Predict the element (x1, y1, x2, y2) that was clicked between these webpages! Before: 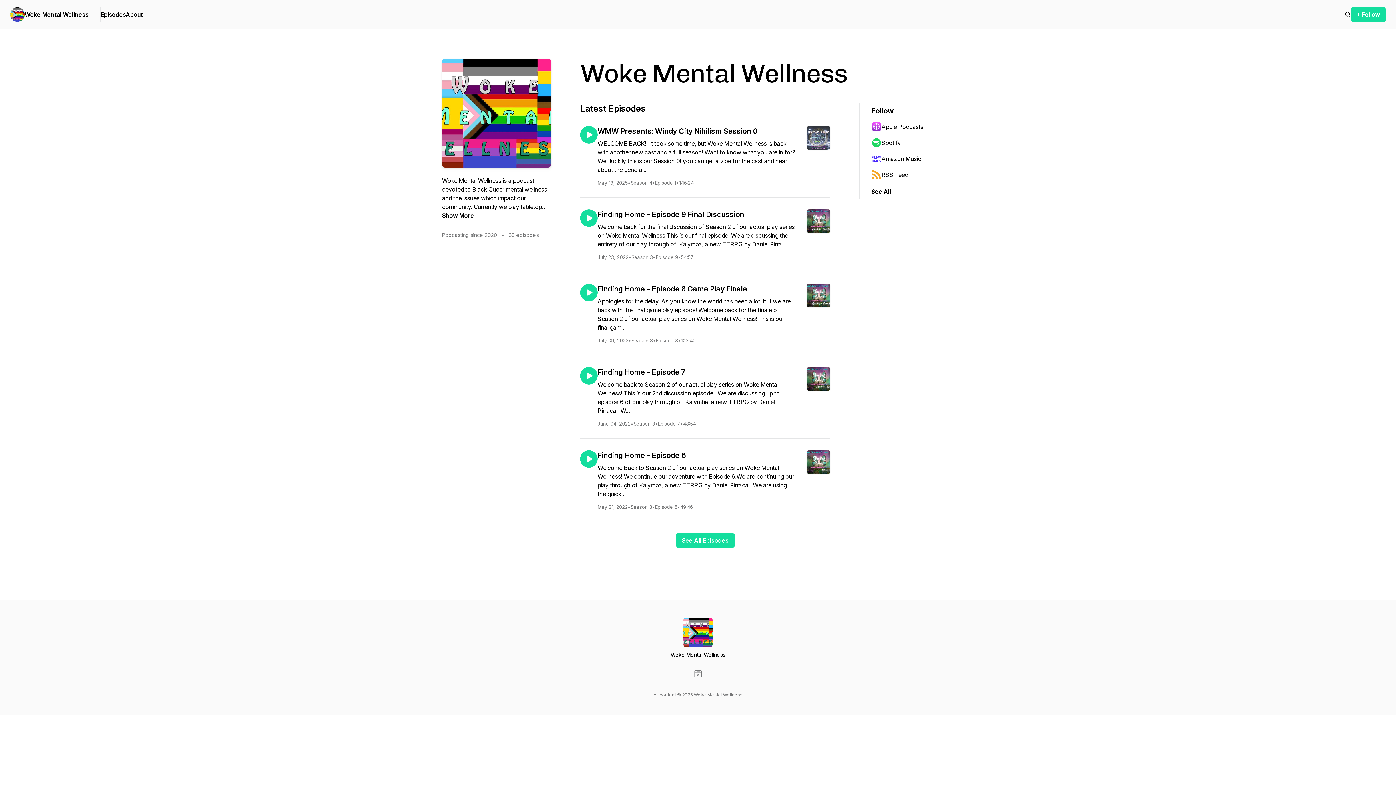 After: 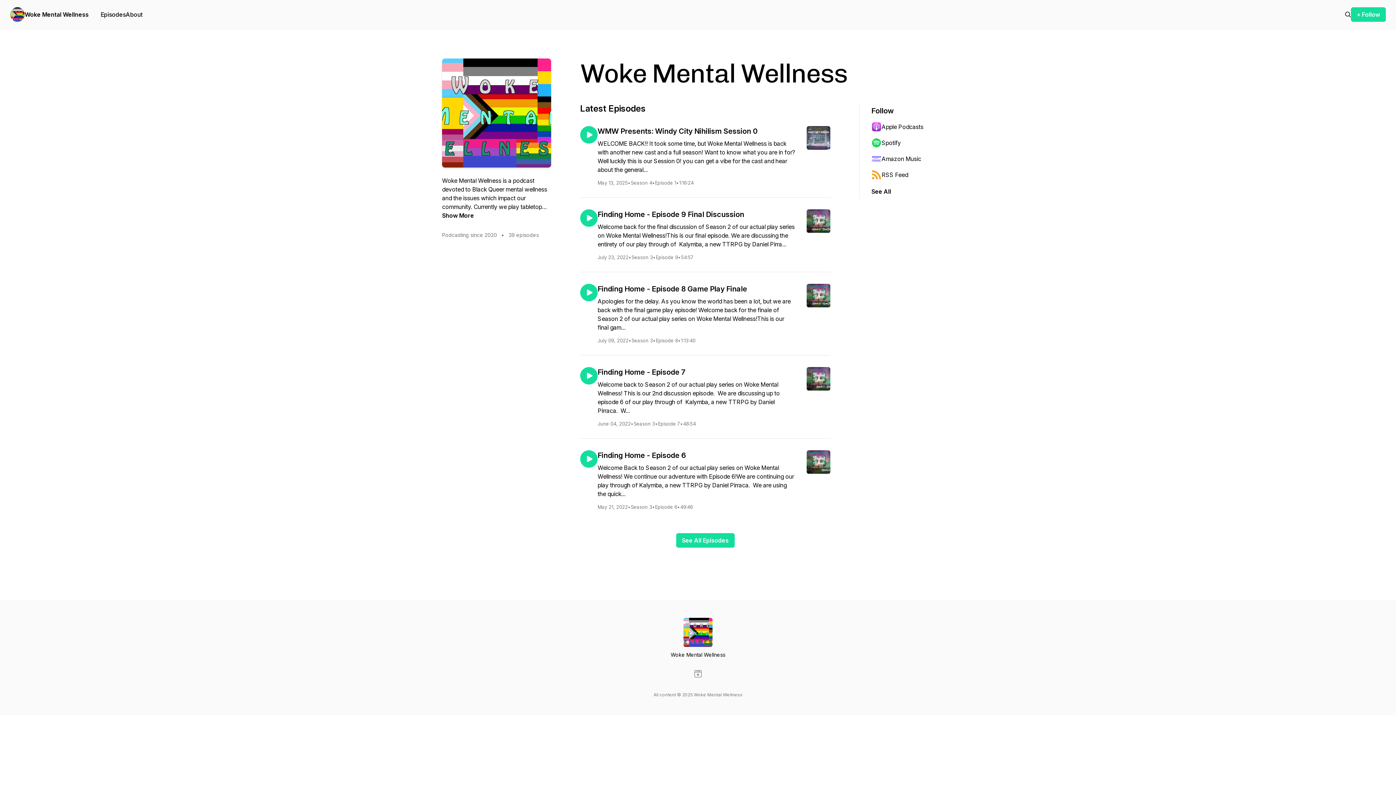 Action: bbox: (10, 7, 24, 21)